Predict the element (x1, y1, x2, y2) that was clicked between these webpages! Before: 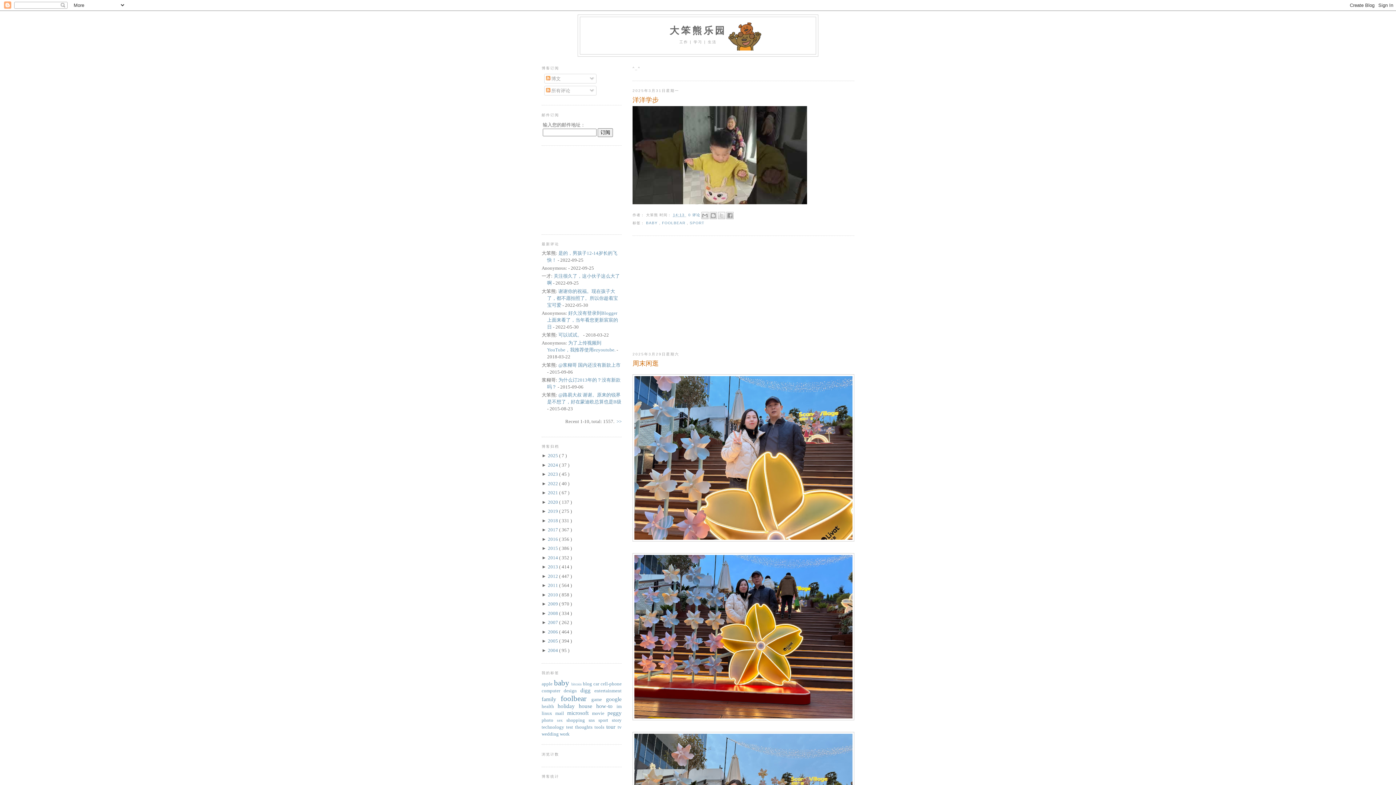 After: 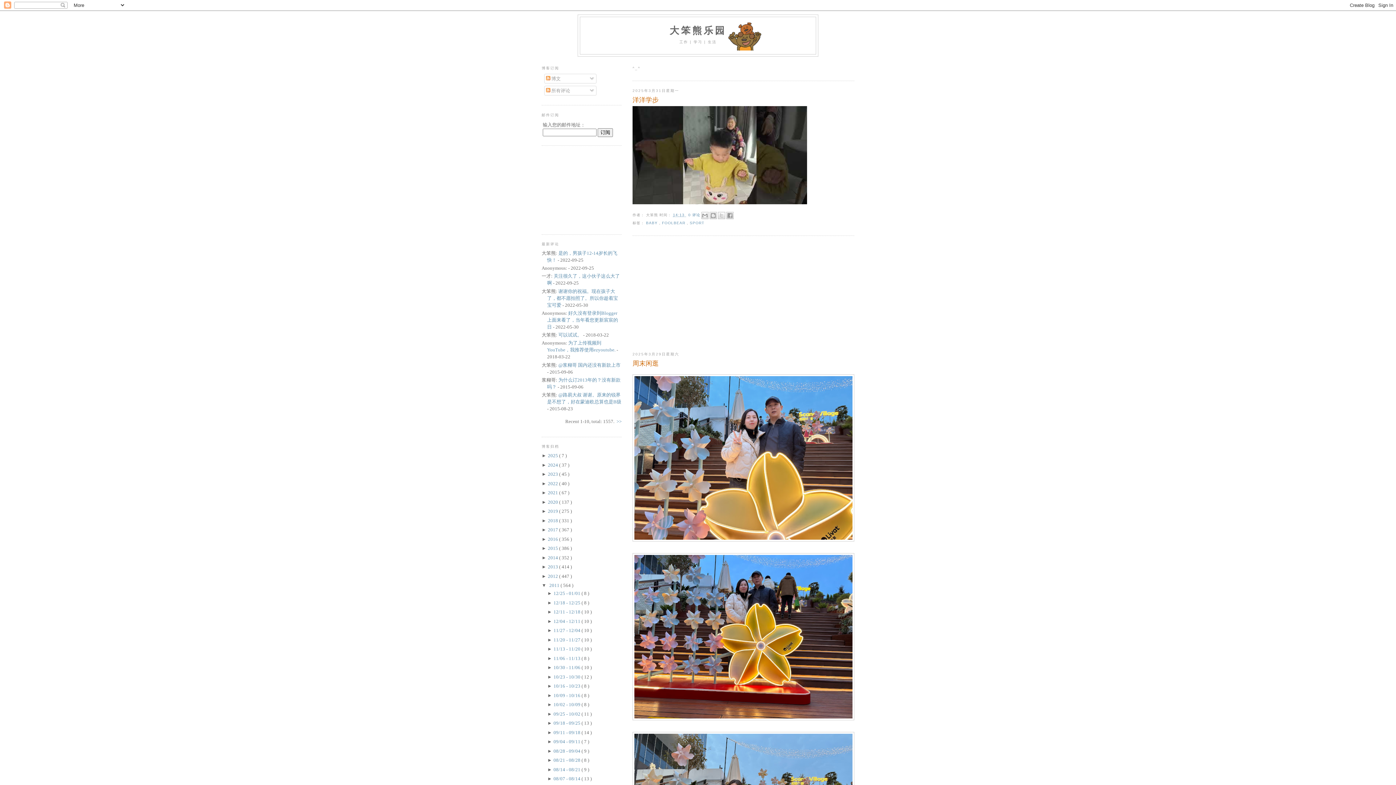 Action: bbox: (541, 582, 548, 588) label: ► 